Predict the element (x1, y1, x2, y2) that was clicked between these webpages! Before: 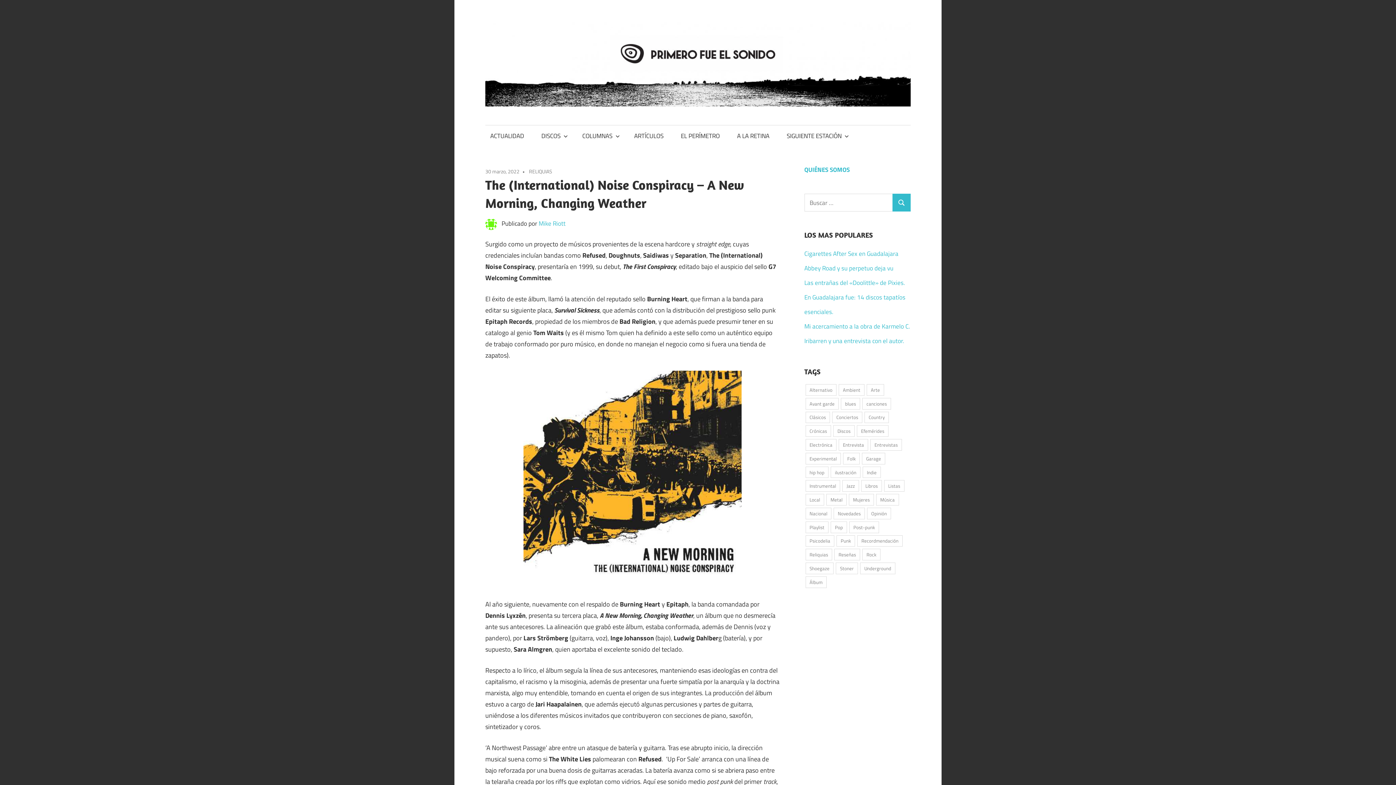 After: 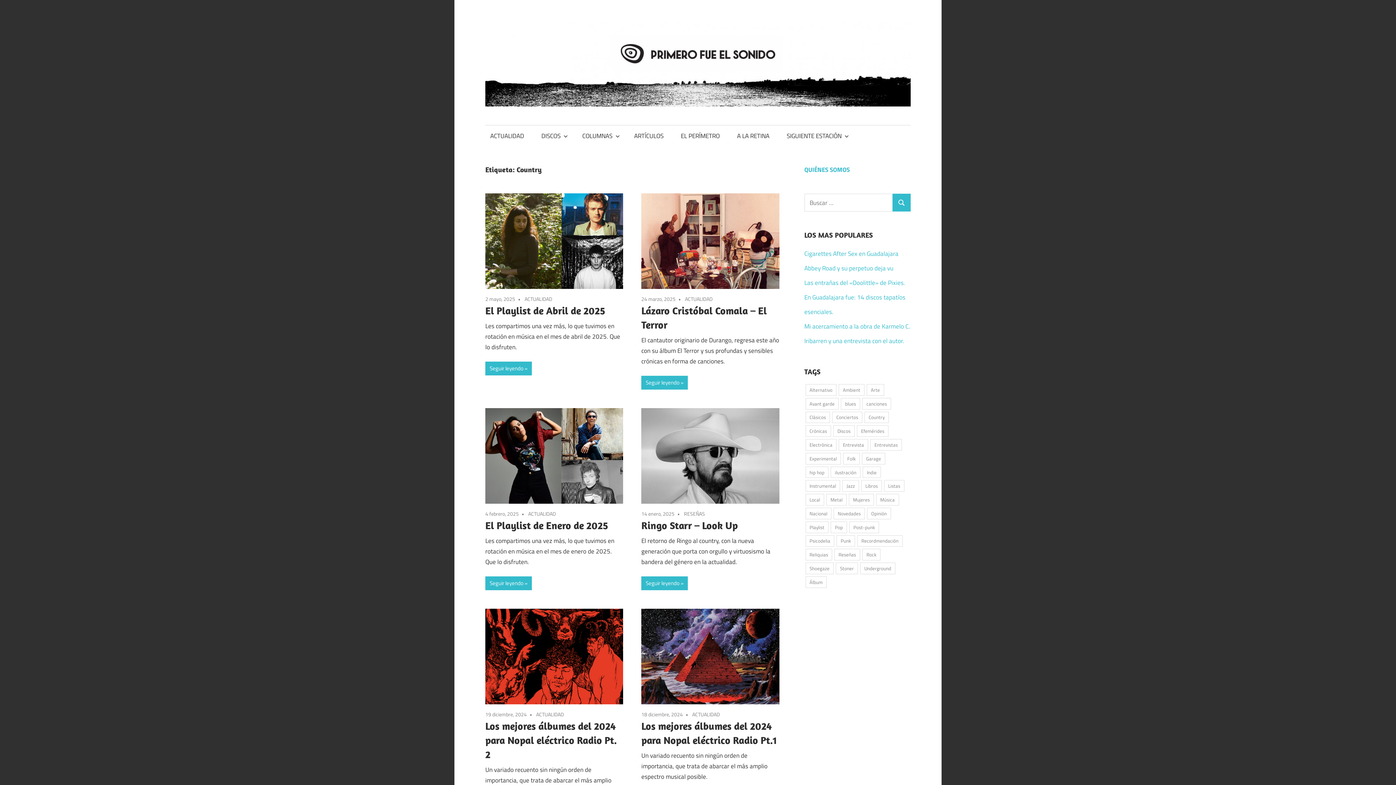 Action: label: Country (65 elementos) bbox: (864, 411, 889, 423)